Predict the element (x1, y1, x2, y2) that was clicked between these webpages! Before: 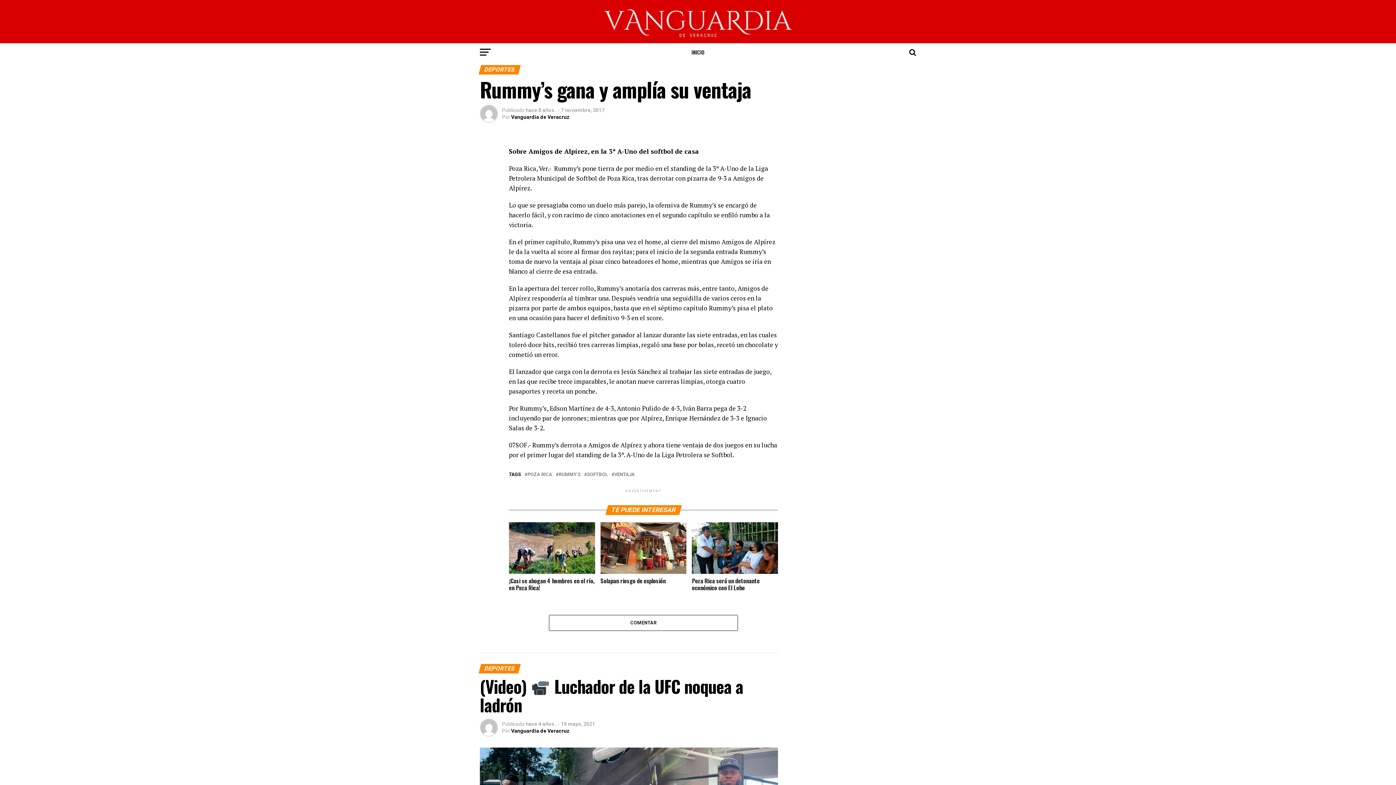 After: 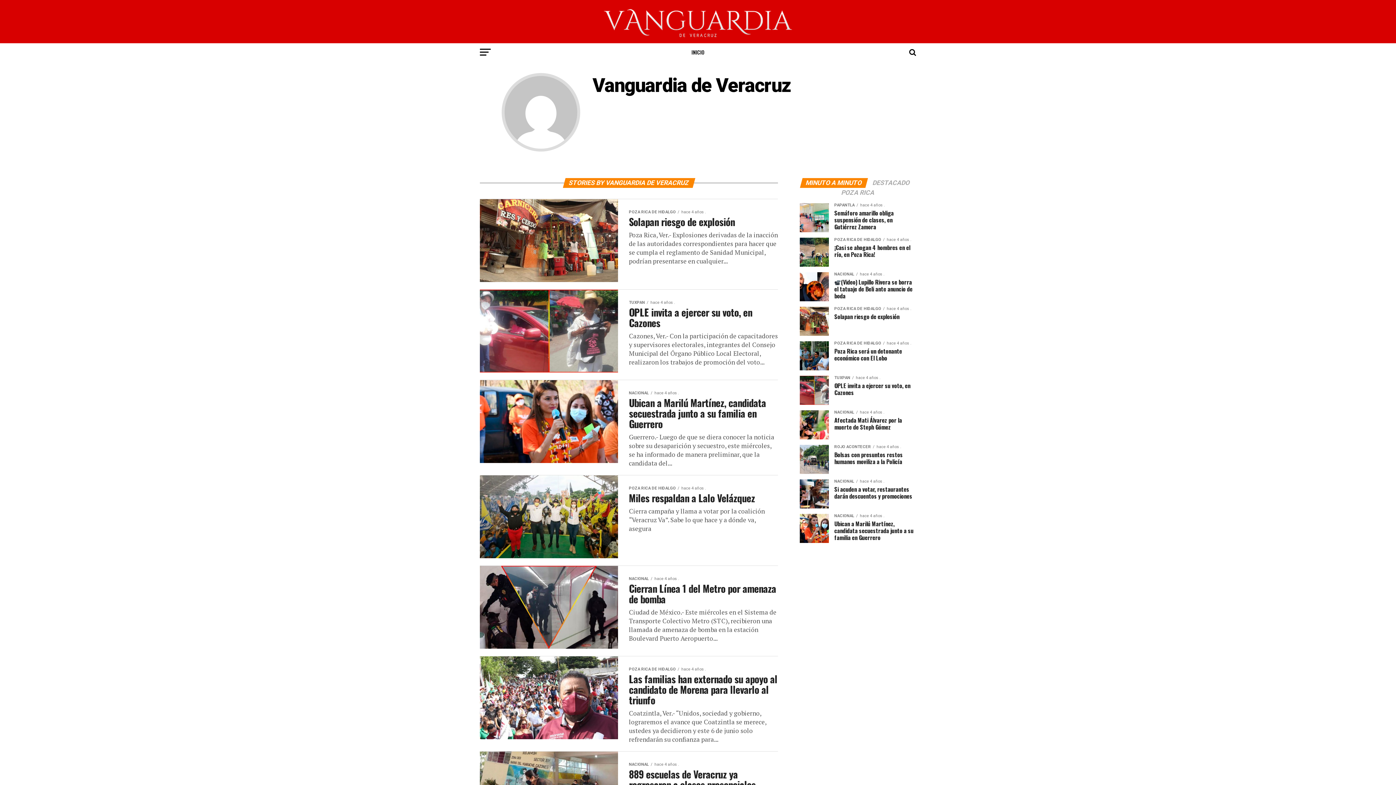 Action: bbox: (511, 728, 569, 734) label: Vanguardia de Veracruz